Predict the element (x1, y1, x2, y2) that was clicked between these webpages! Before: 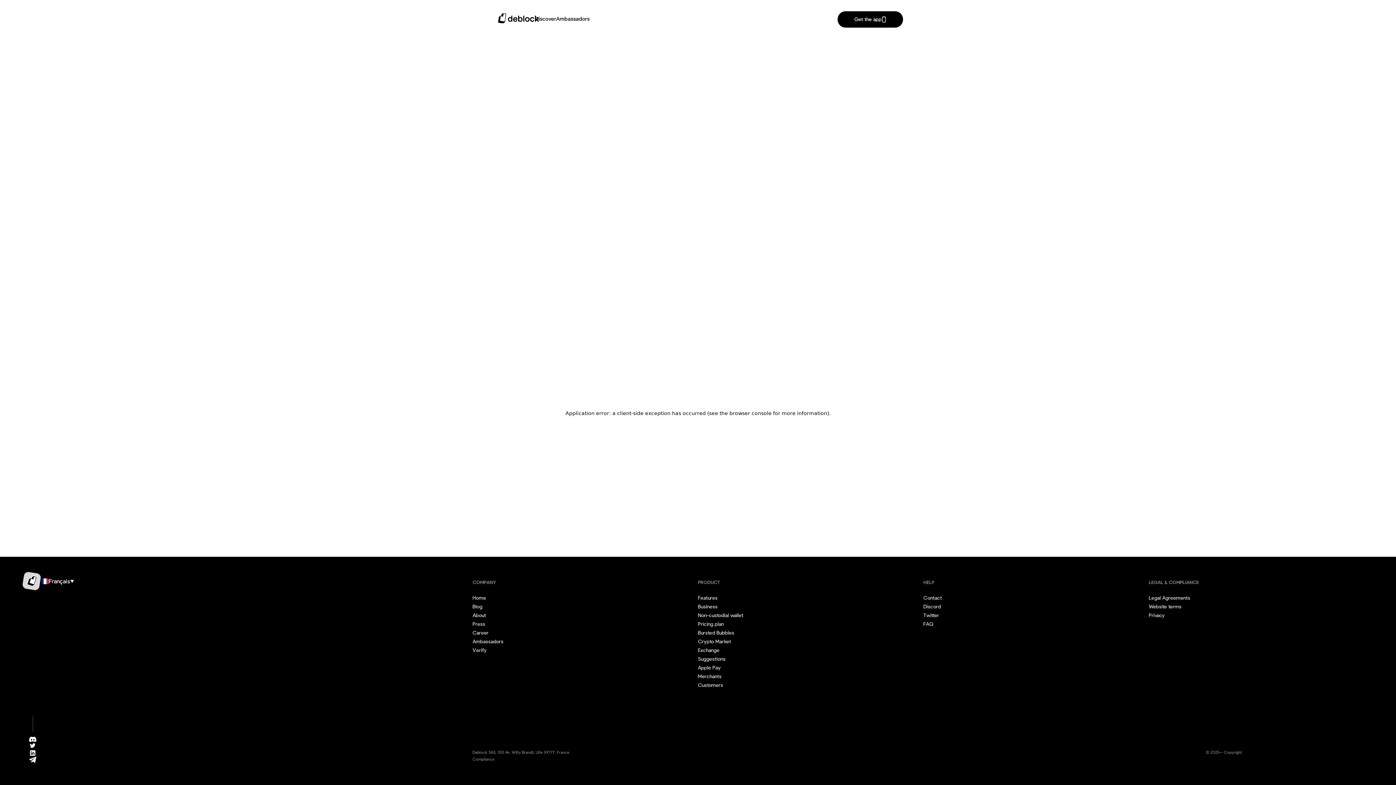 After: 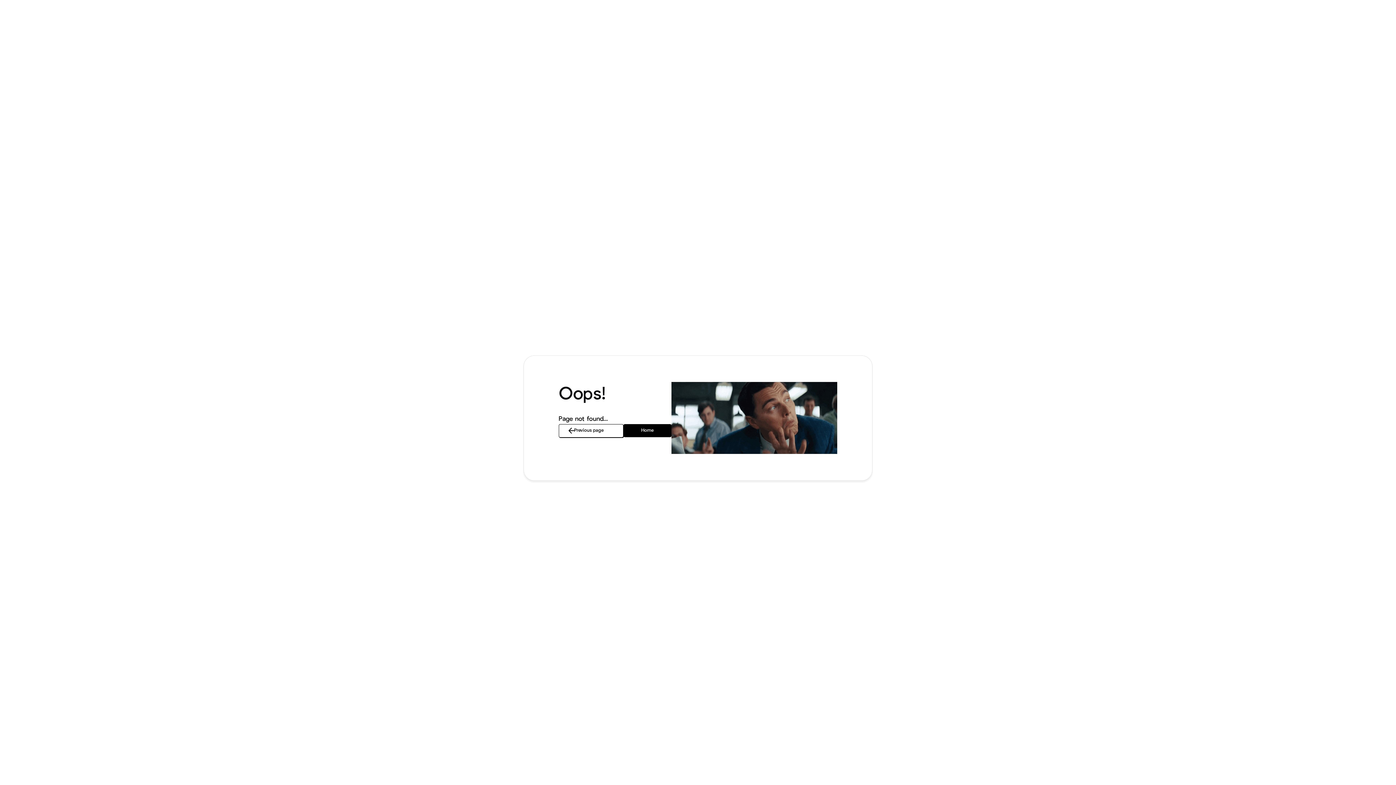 Action: label: Ambassadors bbox: (472, 637, 503, 646)